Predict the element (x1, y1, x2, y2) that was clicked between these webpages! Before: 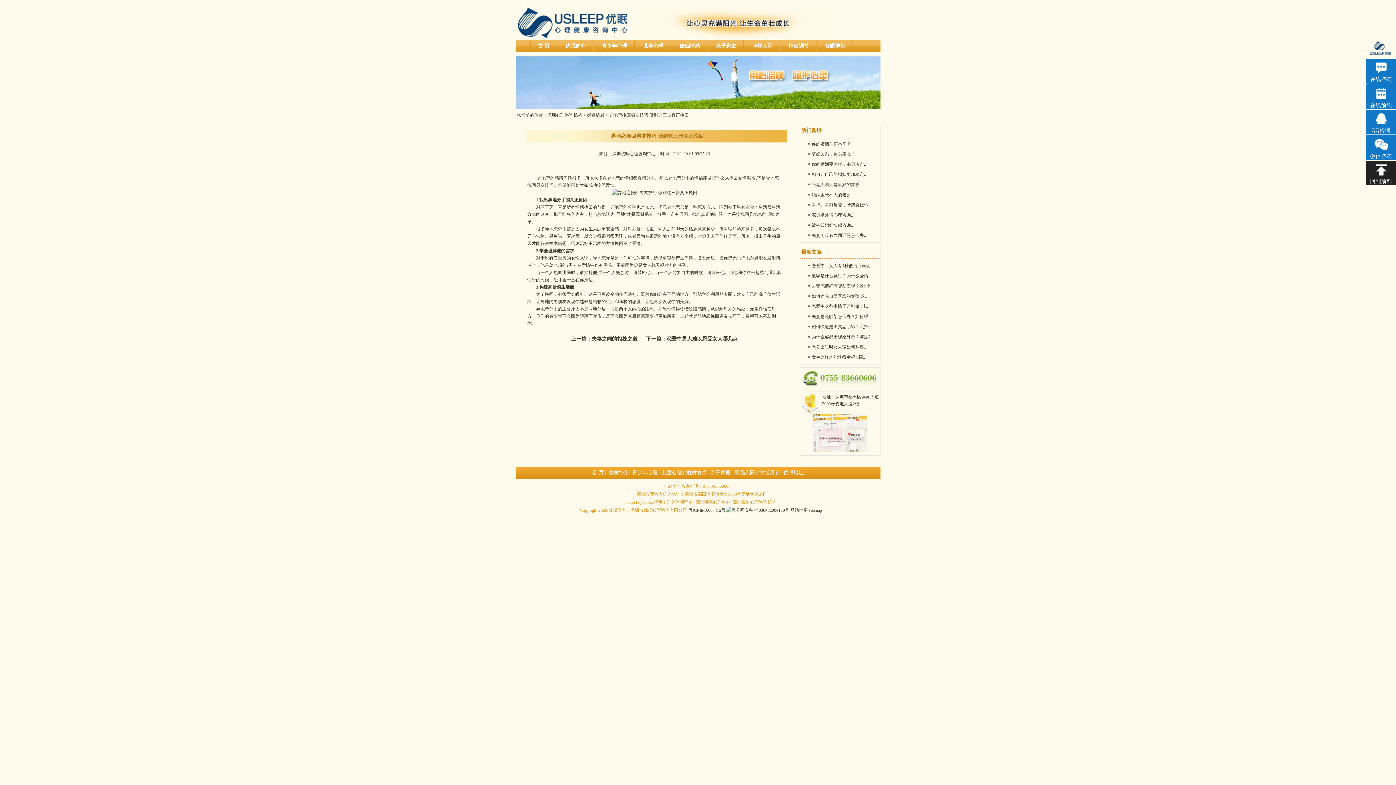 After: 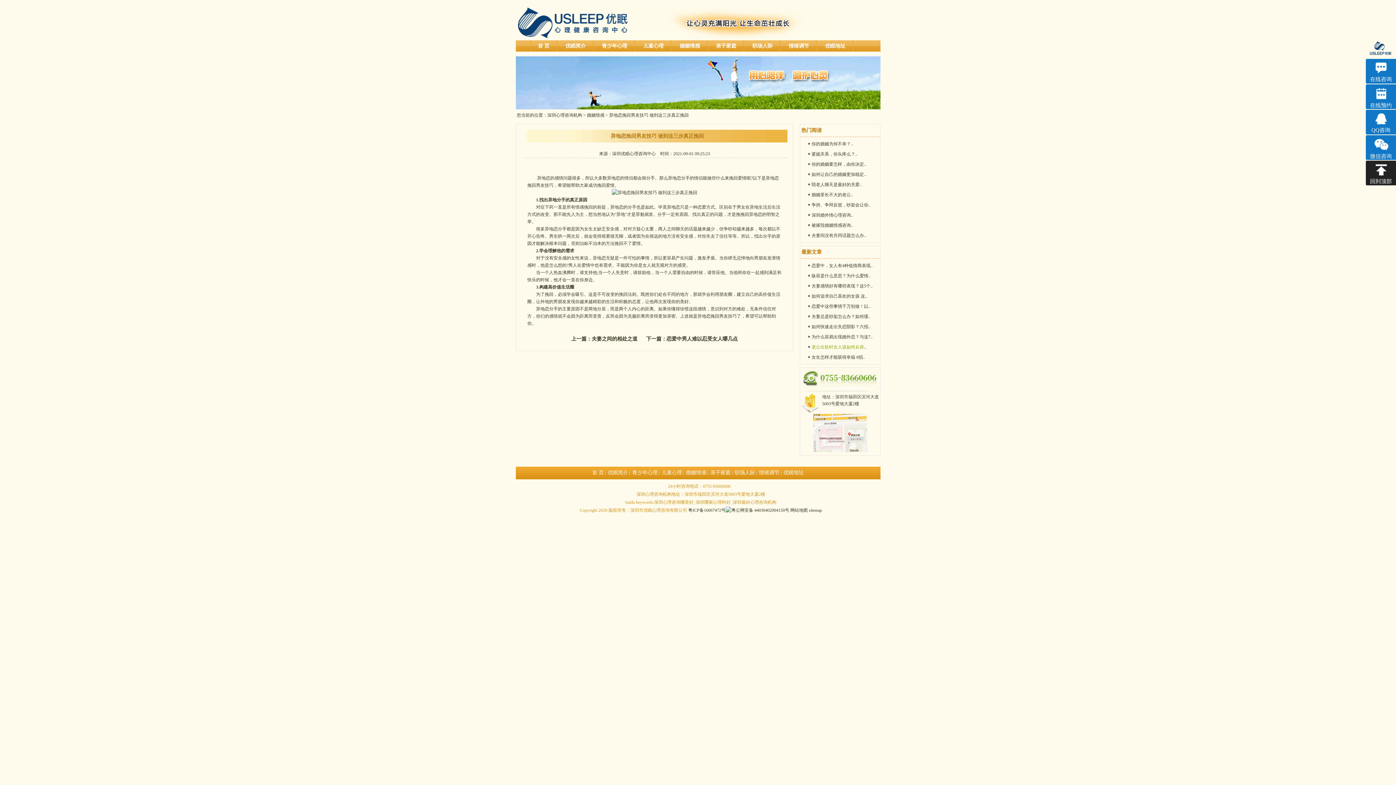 Action: label: 老公出轨时女人该如何从容 bbox: (811, 344, 864, 349)